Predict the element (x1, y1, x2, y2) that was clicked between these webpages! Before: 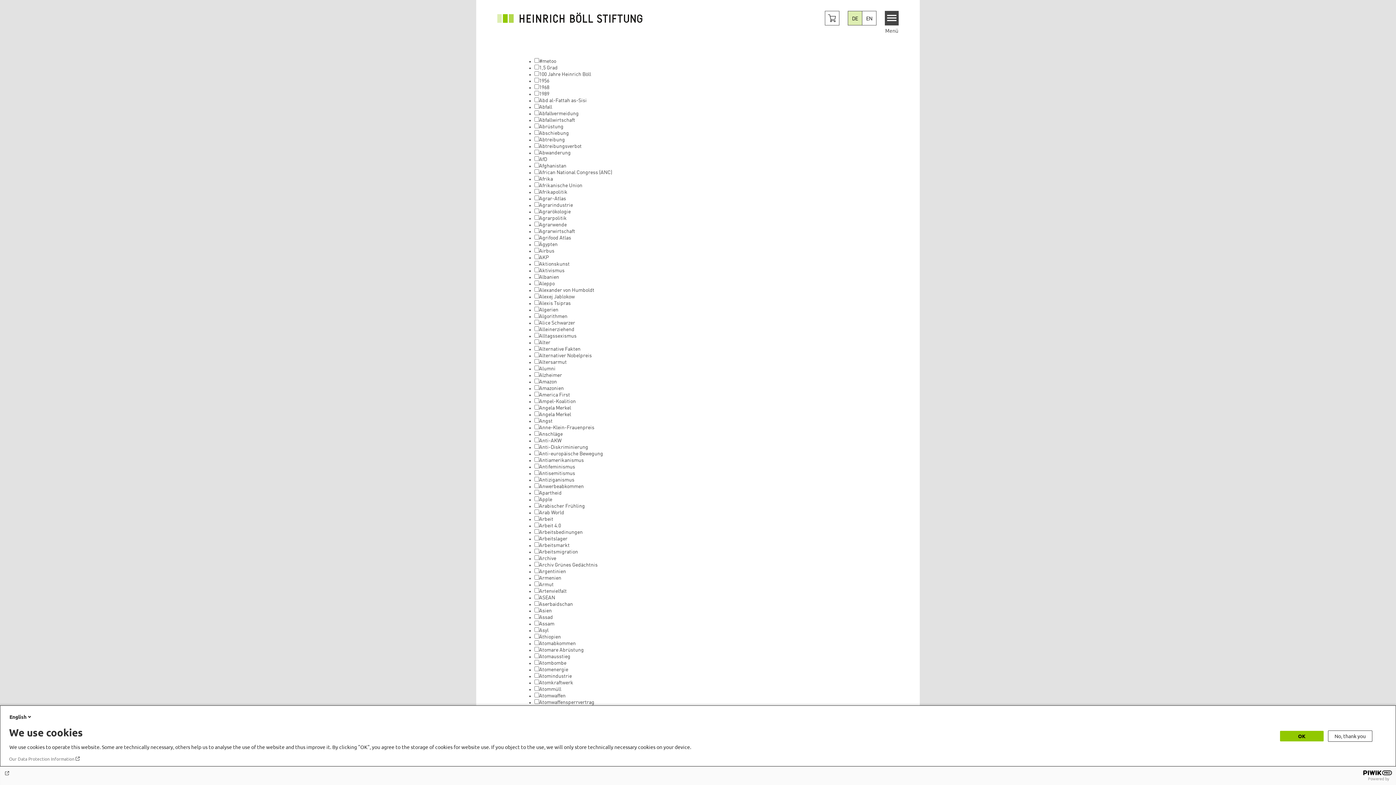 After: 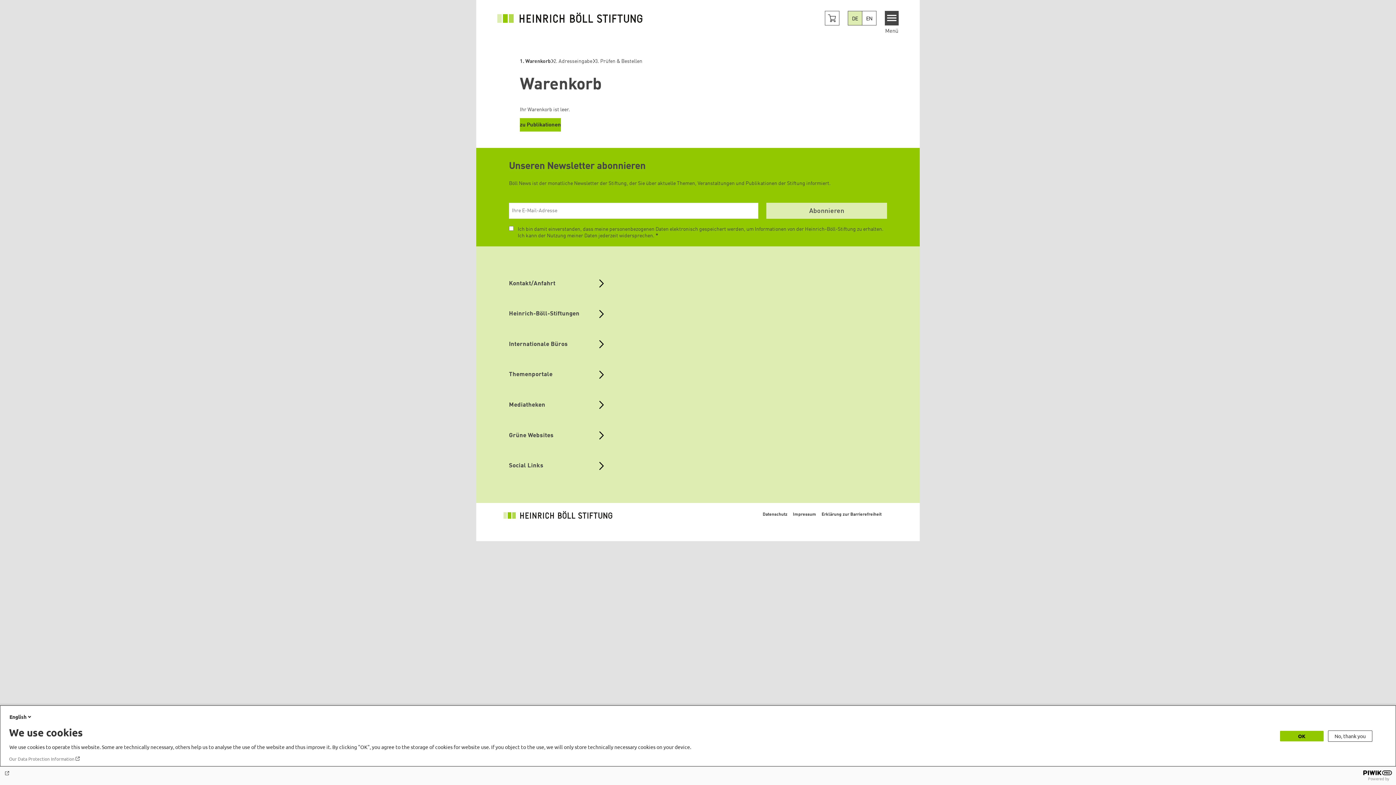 Action: label: Cart button bbox: (825, 10, 839, 25)